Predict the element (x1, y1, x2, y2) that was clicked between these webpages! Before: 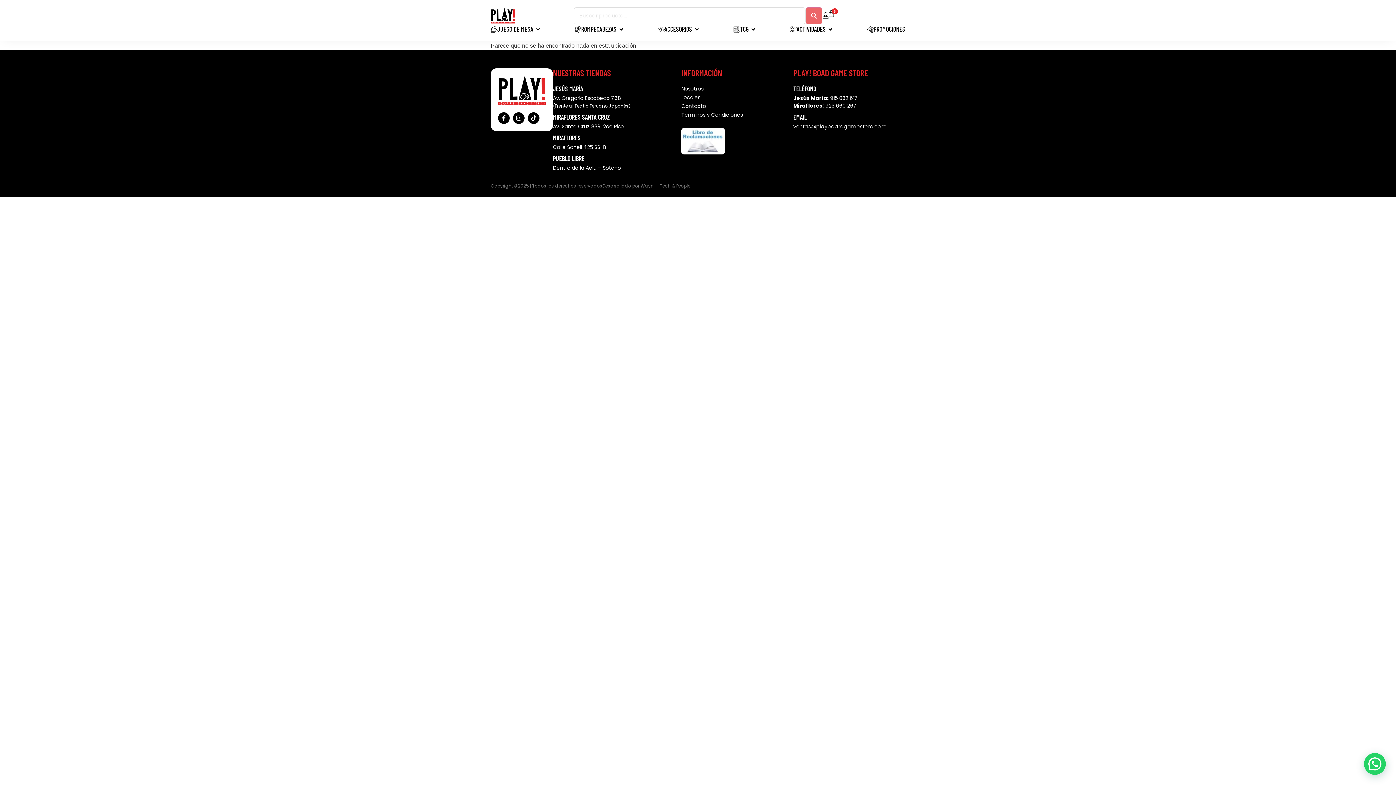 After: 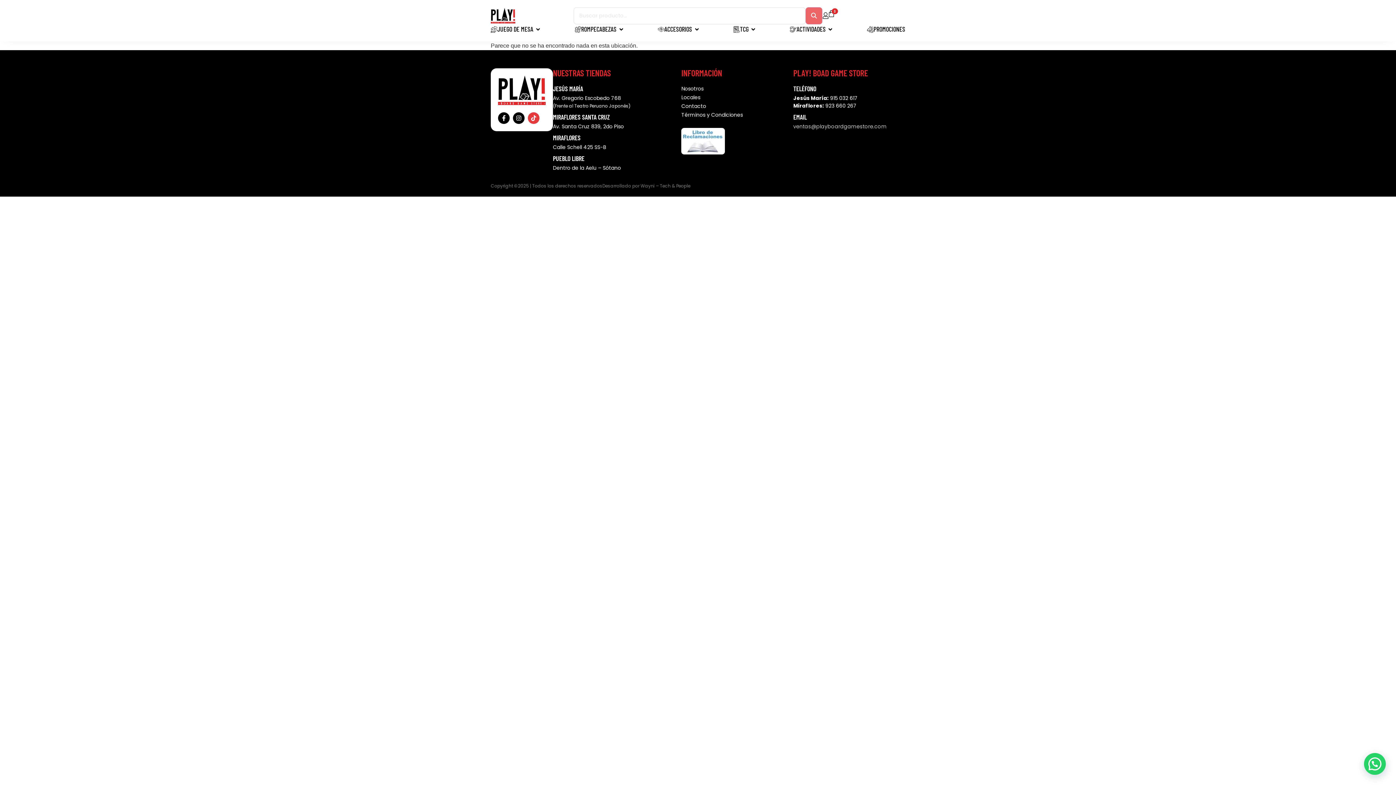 Action: bbox: (528, 112, 539, 123) label: Tiktok